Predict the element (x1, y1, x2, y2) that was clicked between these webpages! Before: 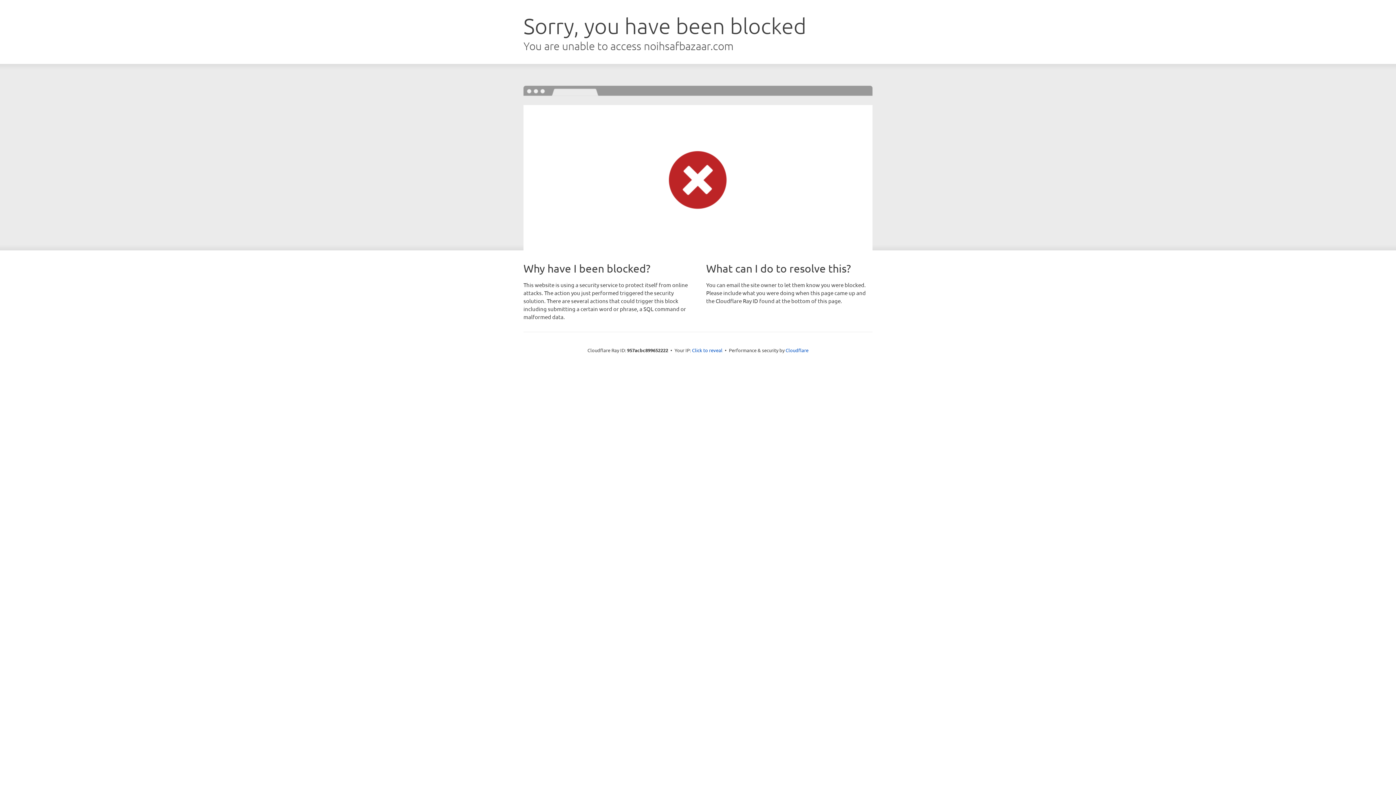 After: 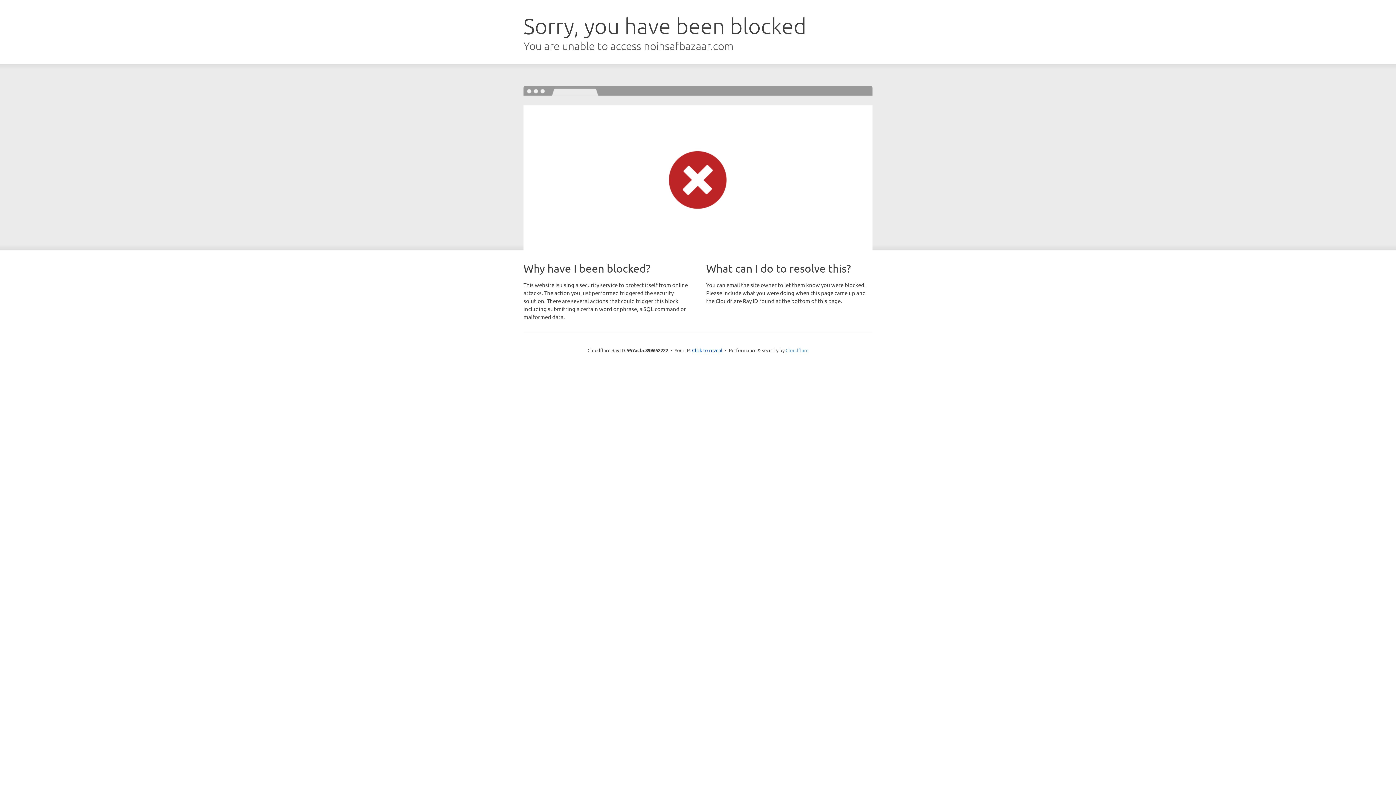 Action: label: Cloudflare bbox: (785, 347, 808, 353)